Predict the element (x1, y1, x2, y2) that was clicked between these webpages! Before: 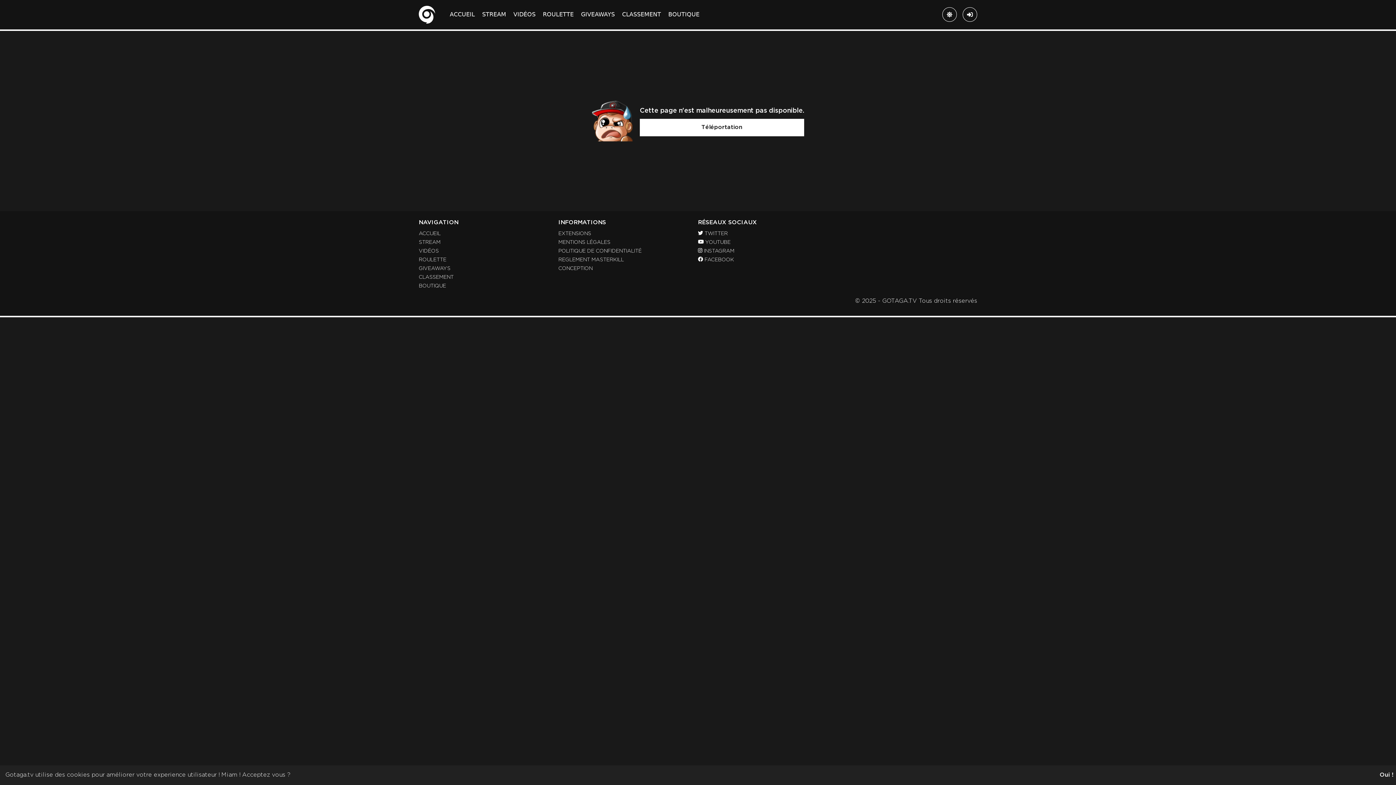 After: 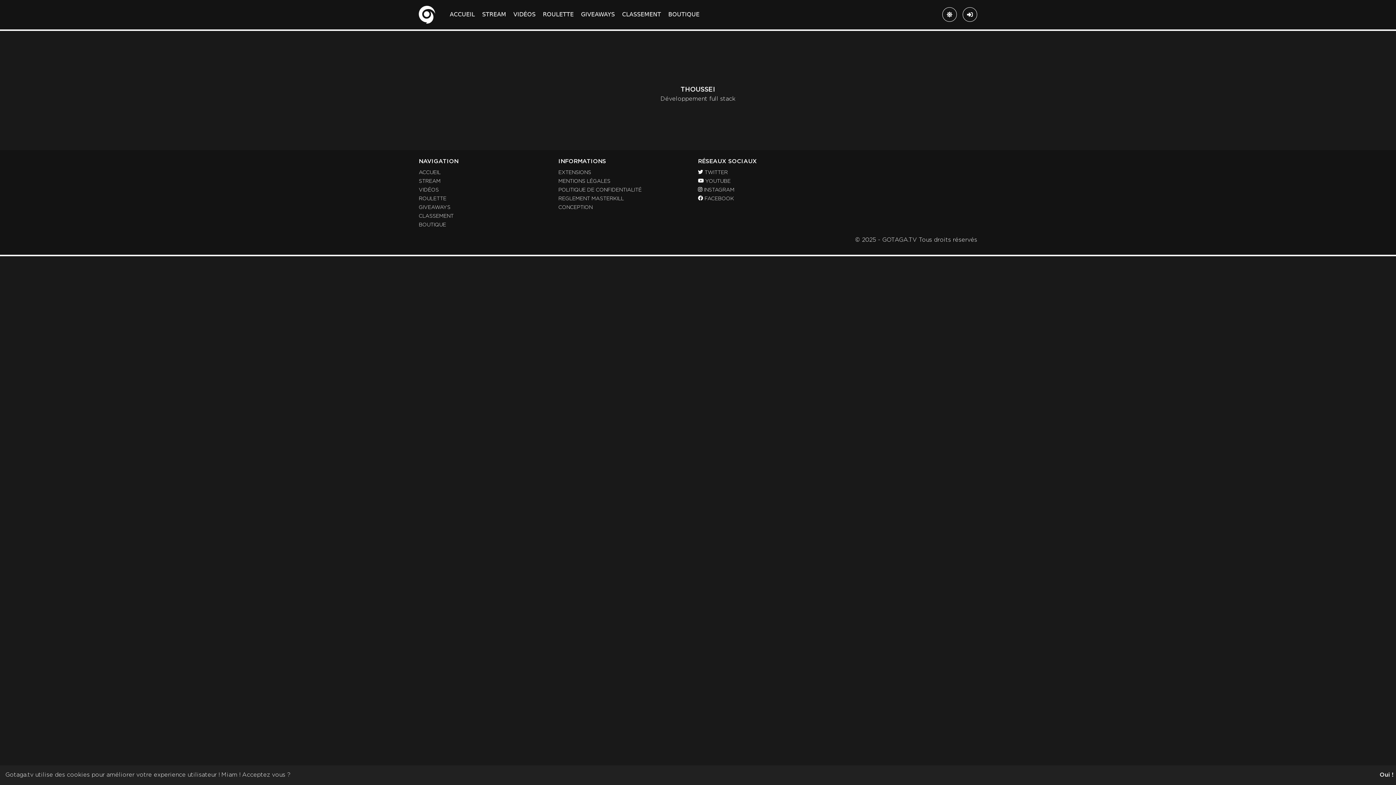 Action: label: CONCEPTION bbox: (558, 255, 590, 260)